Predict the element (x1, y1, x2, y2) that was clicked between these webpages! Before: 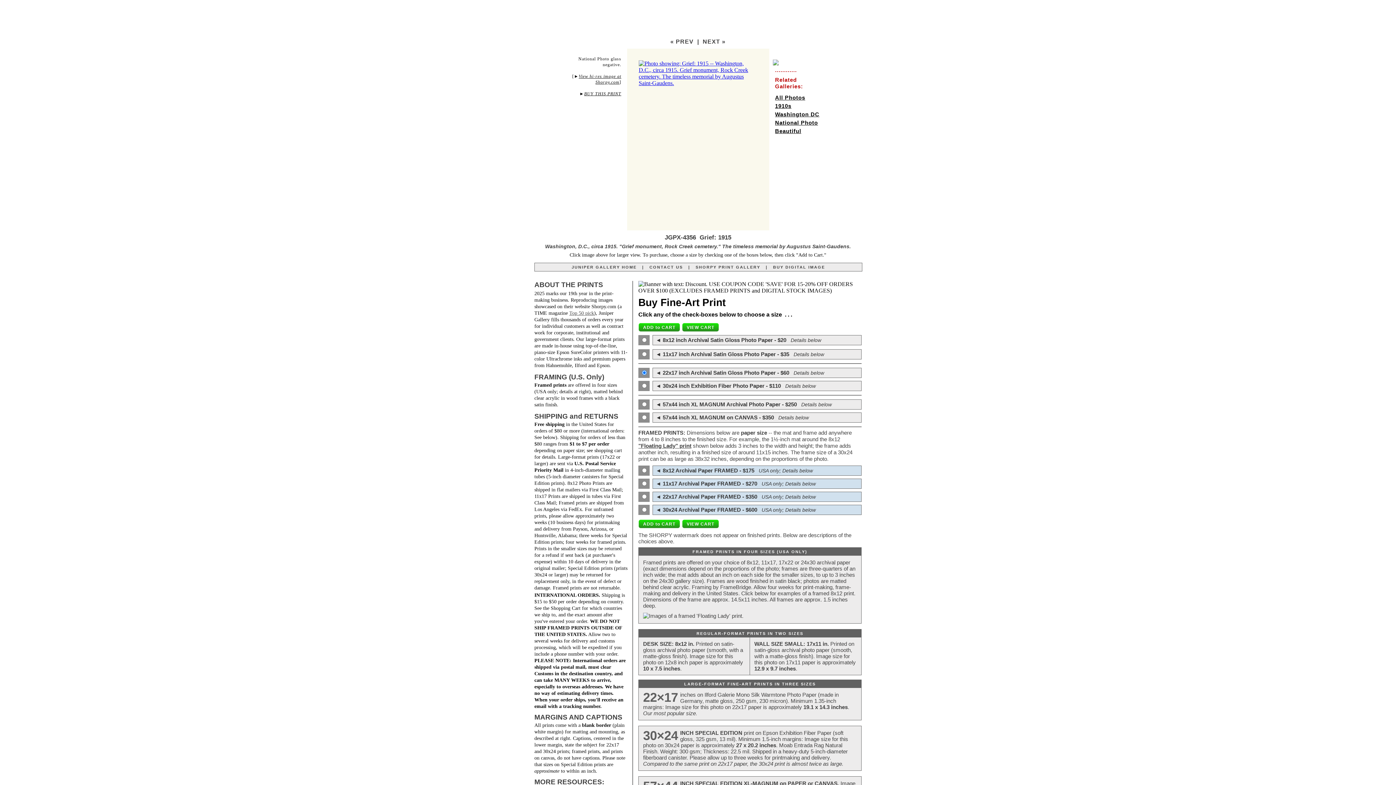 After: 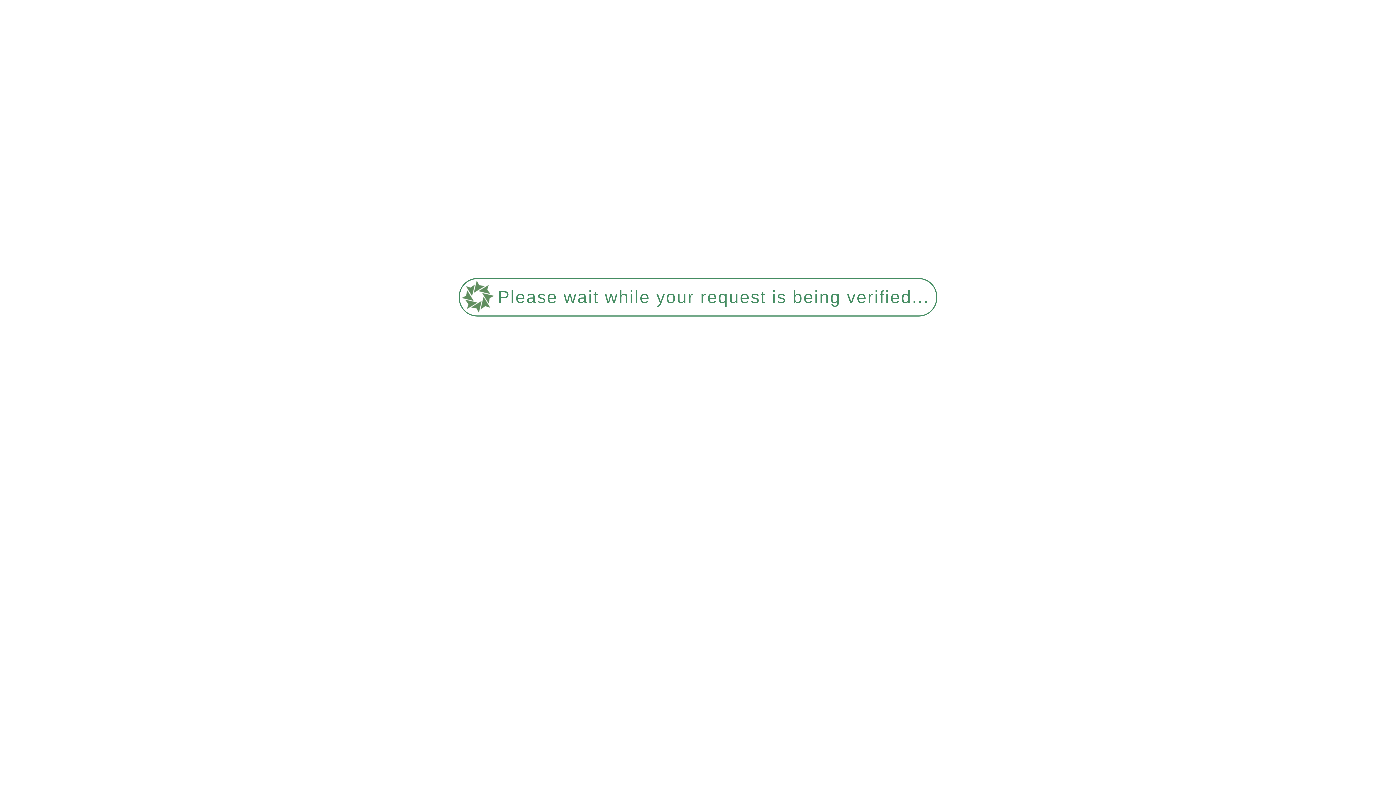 Action: label: Beautiful bbox: (775, 128, 801, 134)